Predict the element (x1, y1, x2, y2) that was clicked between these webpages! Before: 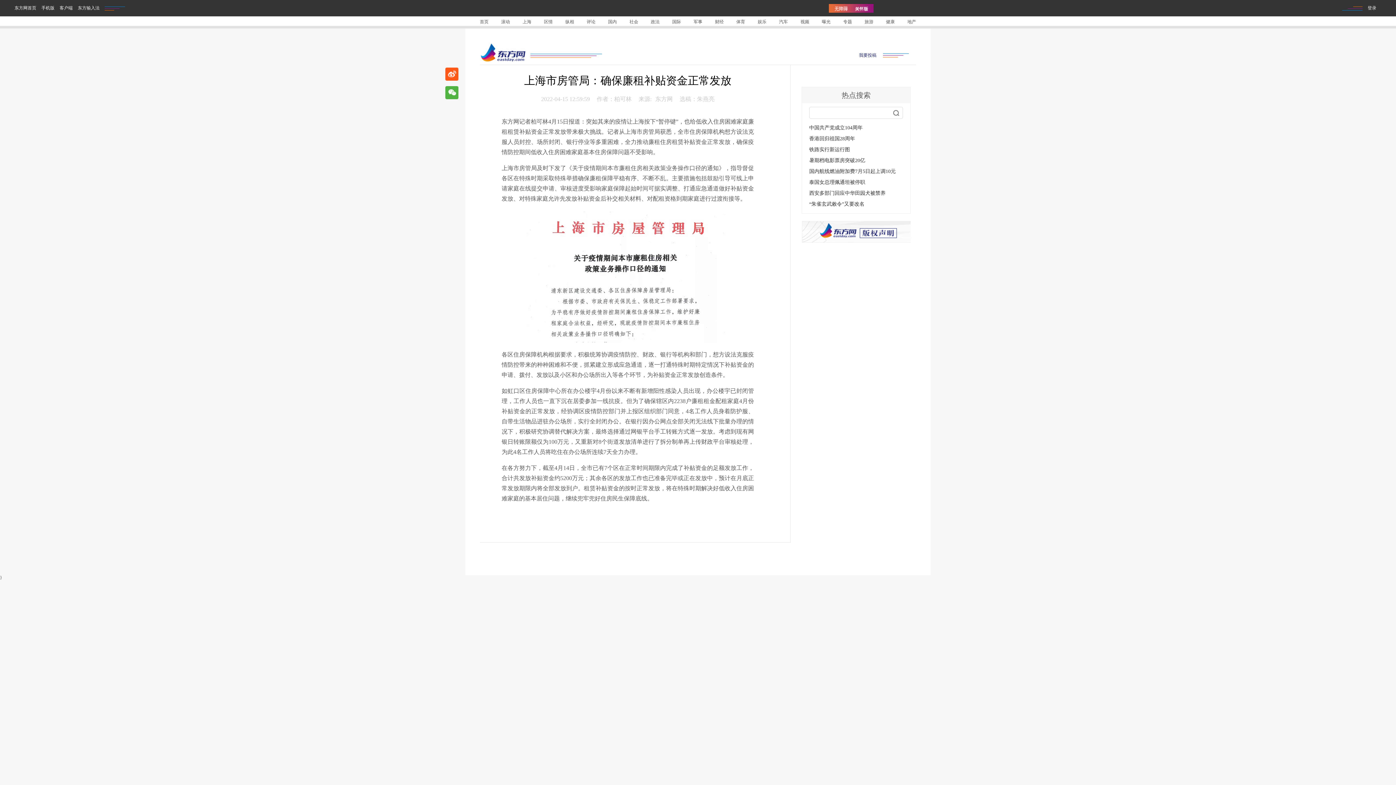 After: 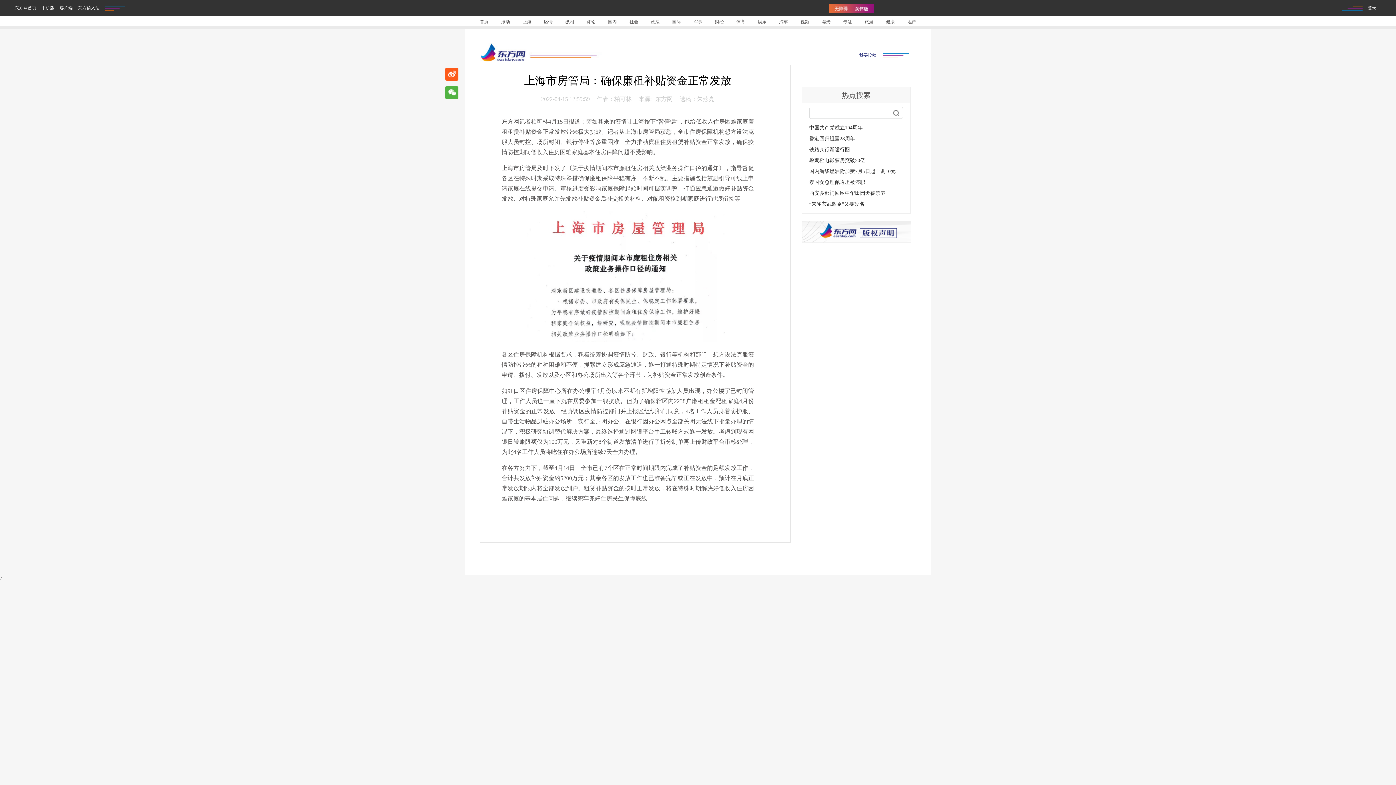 Action: bbox: (829, 3, 851, 20)